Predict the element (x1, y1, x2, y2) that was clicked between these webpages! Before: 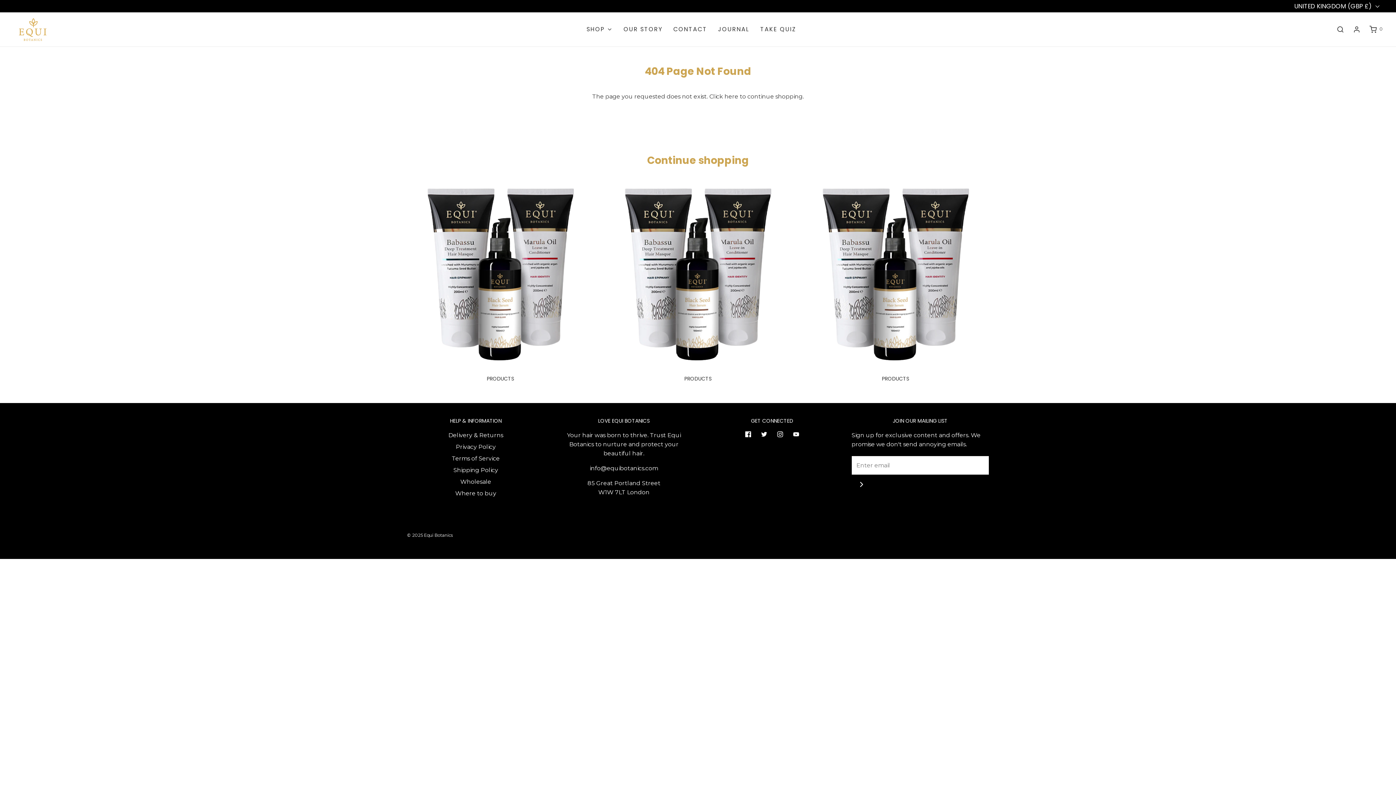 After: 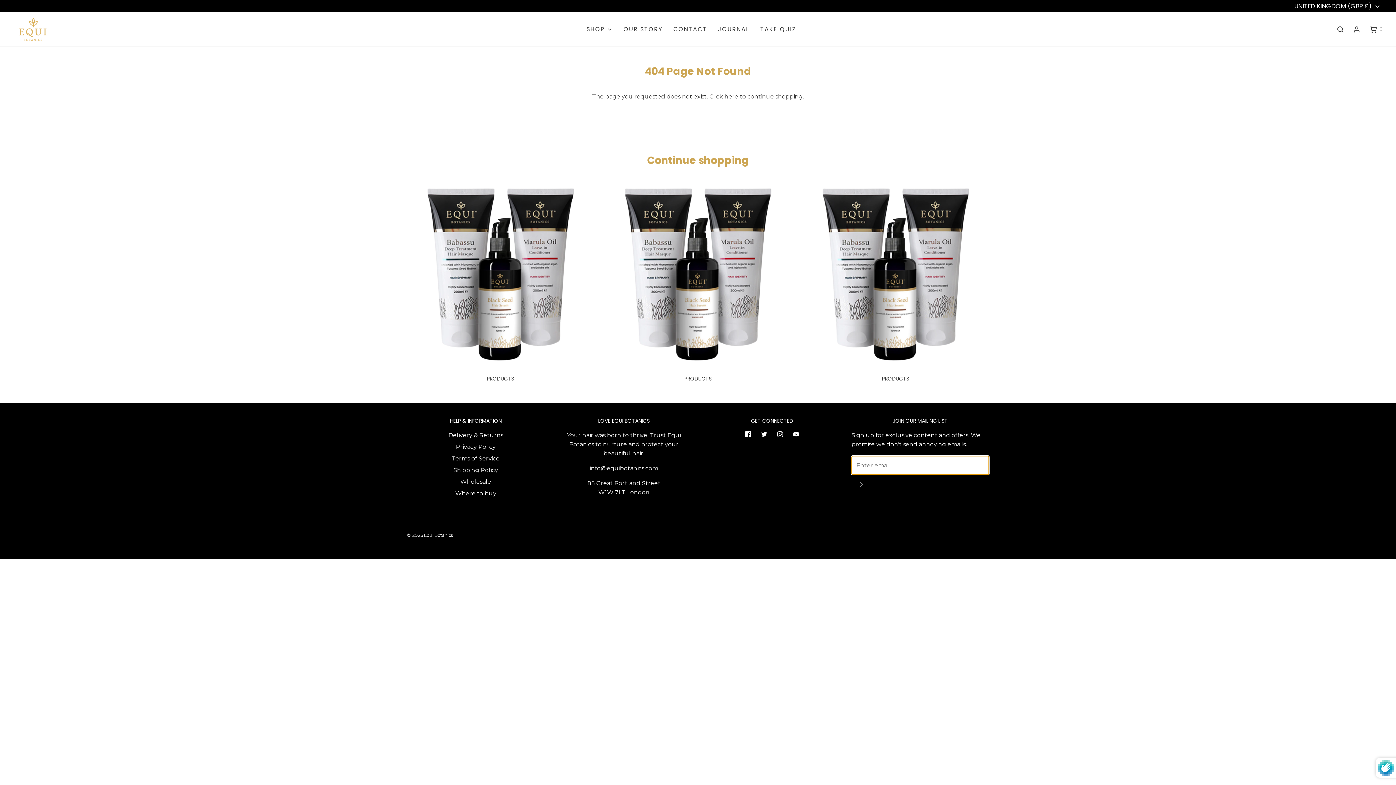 Action: bbox: (851, 474, 871, 494) label: Join